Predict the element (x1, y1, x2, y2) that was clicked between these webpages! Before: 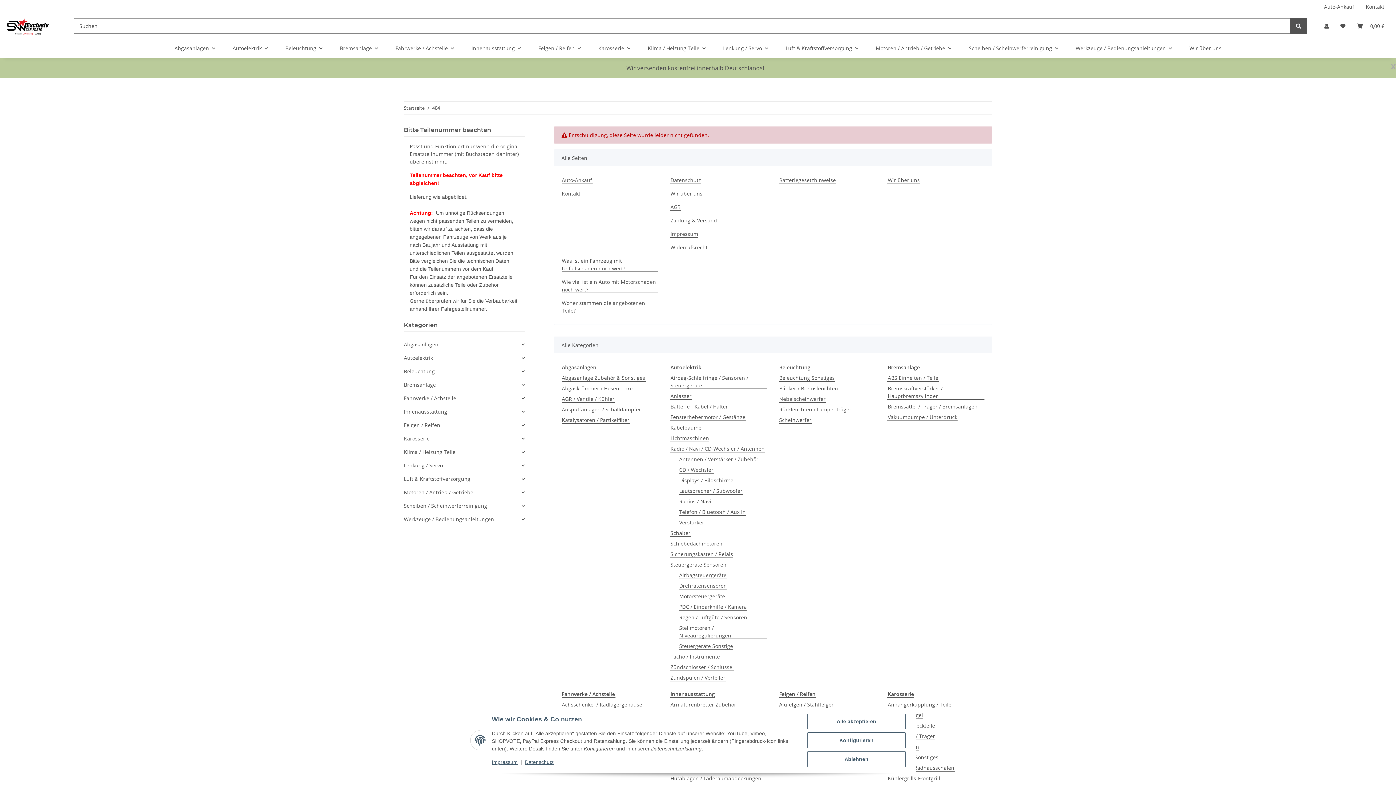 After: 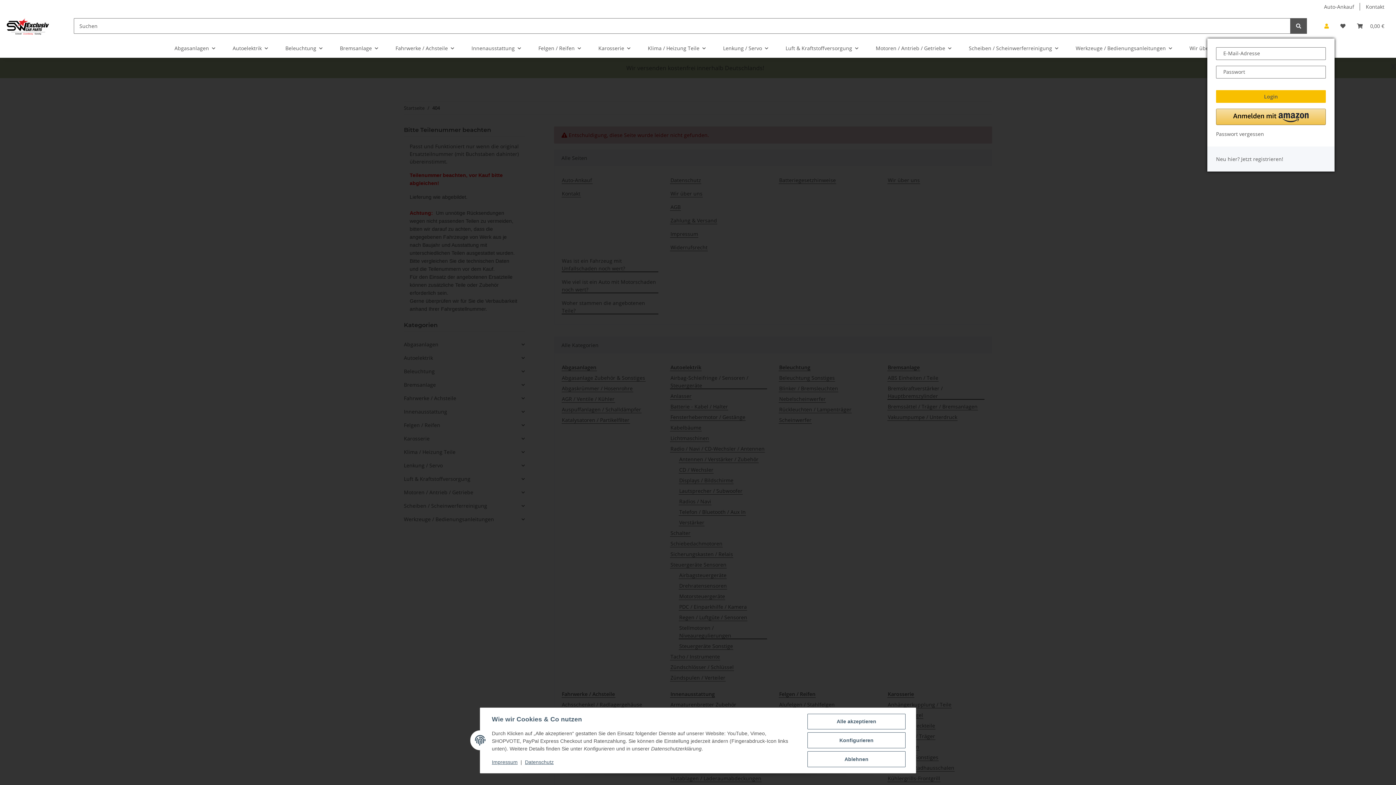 Action: label: Mein Konto bbox: (1318, 13, 1334, 38)